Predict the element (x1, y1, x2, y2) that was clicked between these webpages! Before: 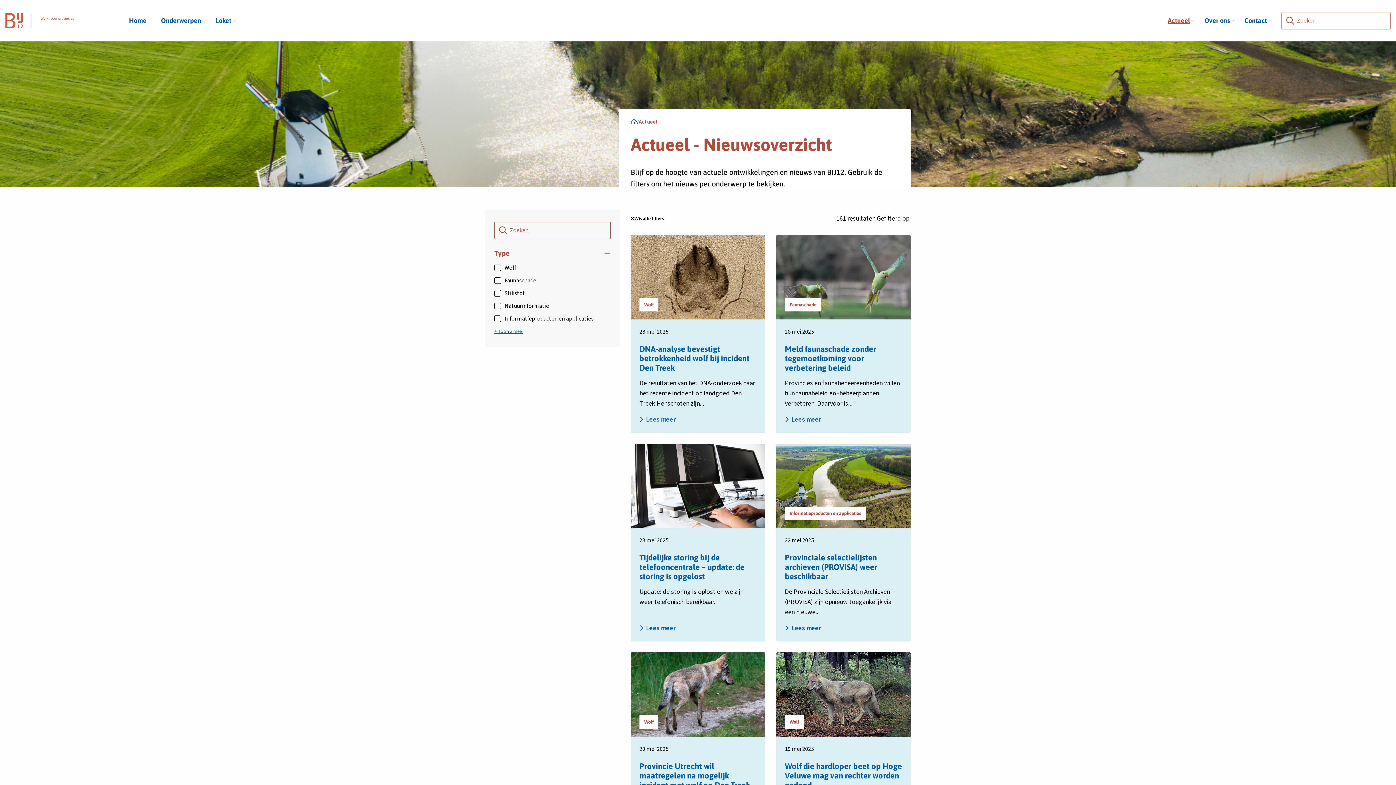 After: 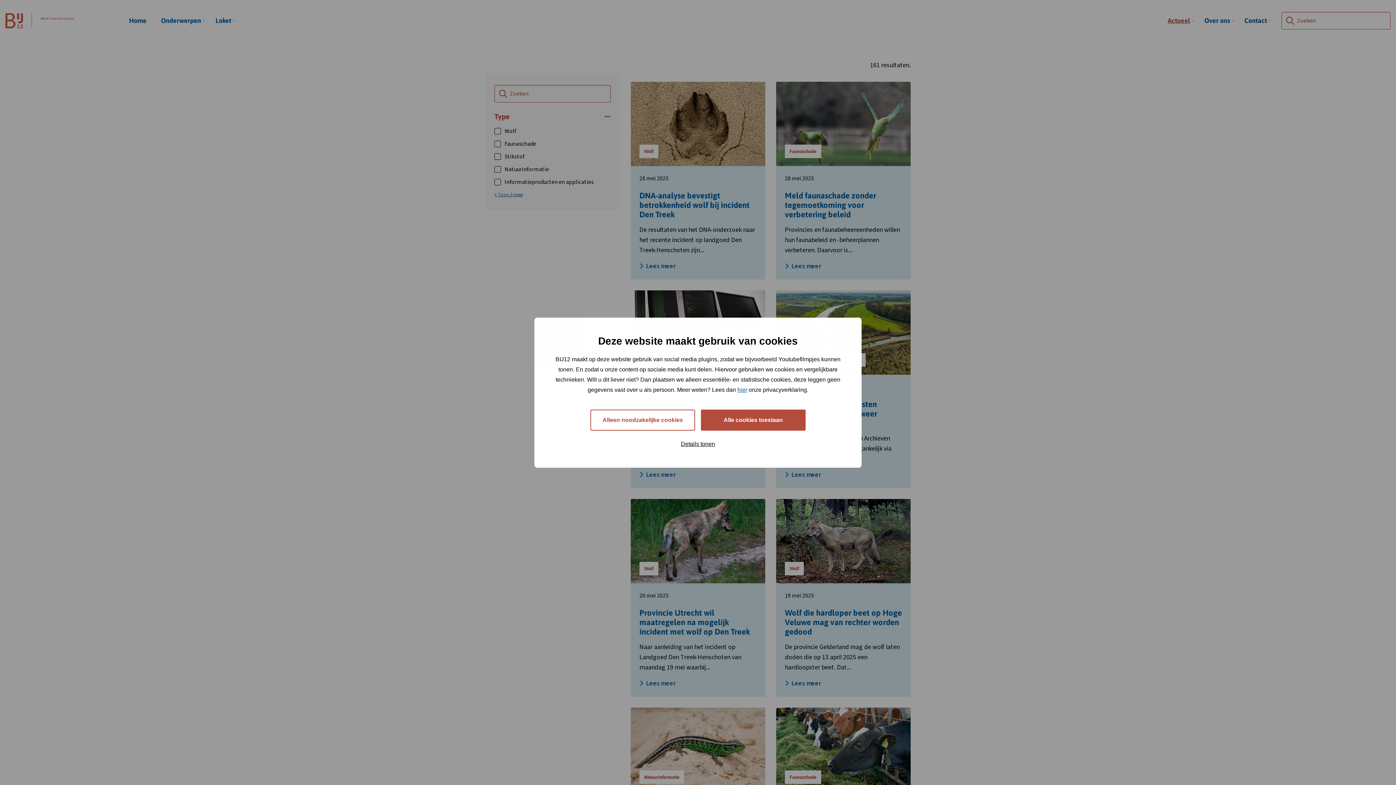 Action: label: Wis alle filters bbox: (630, 216, 663, 221)